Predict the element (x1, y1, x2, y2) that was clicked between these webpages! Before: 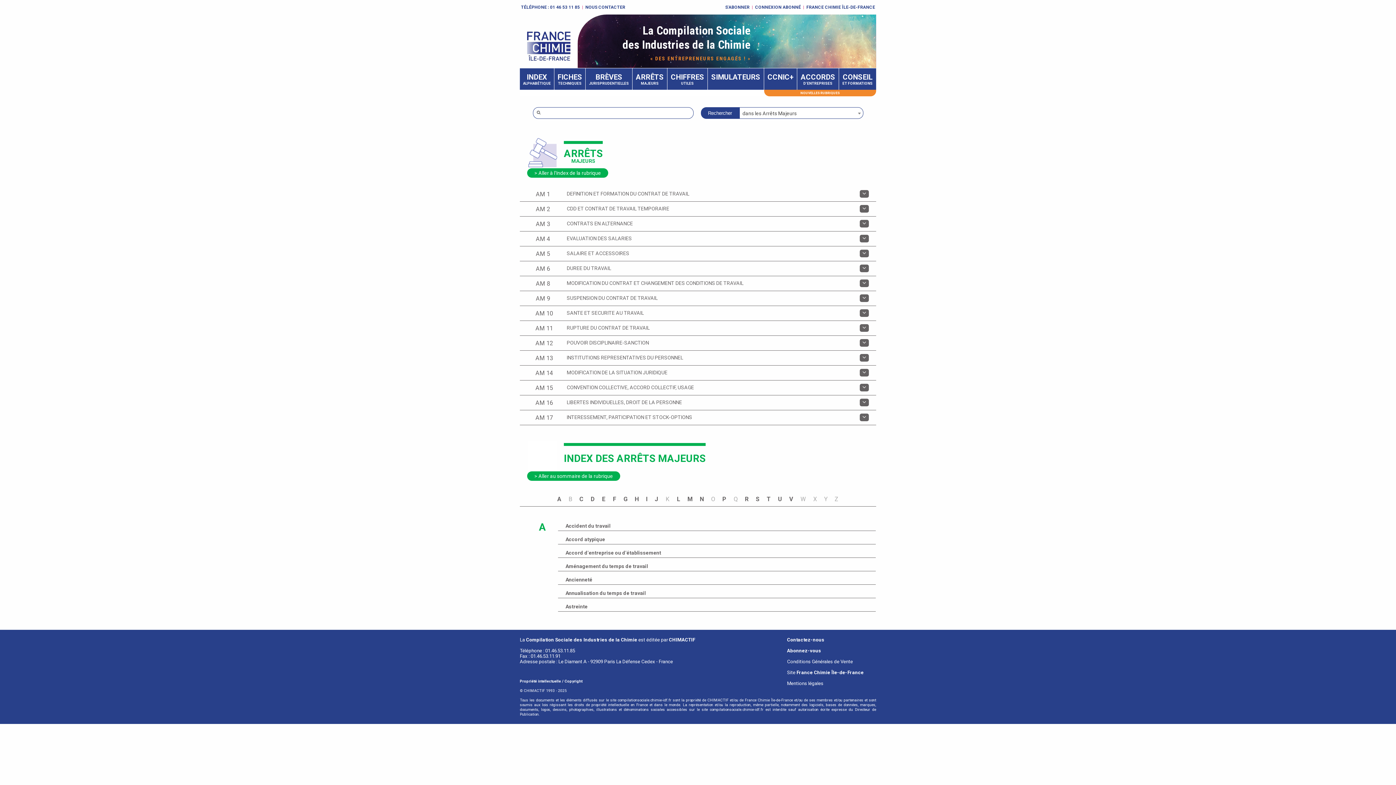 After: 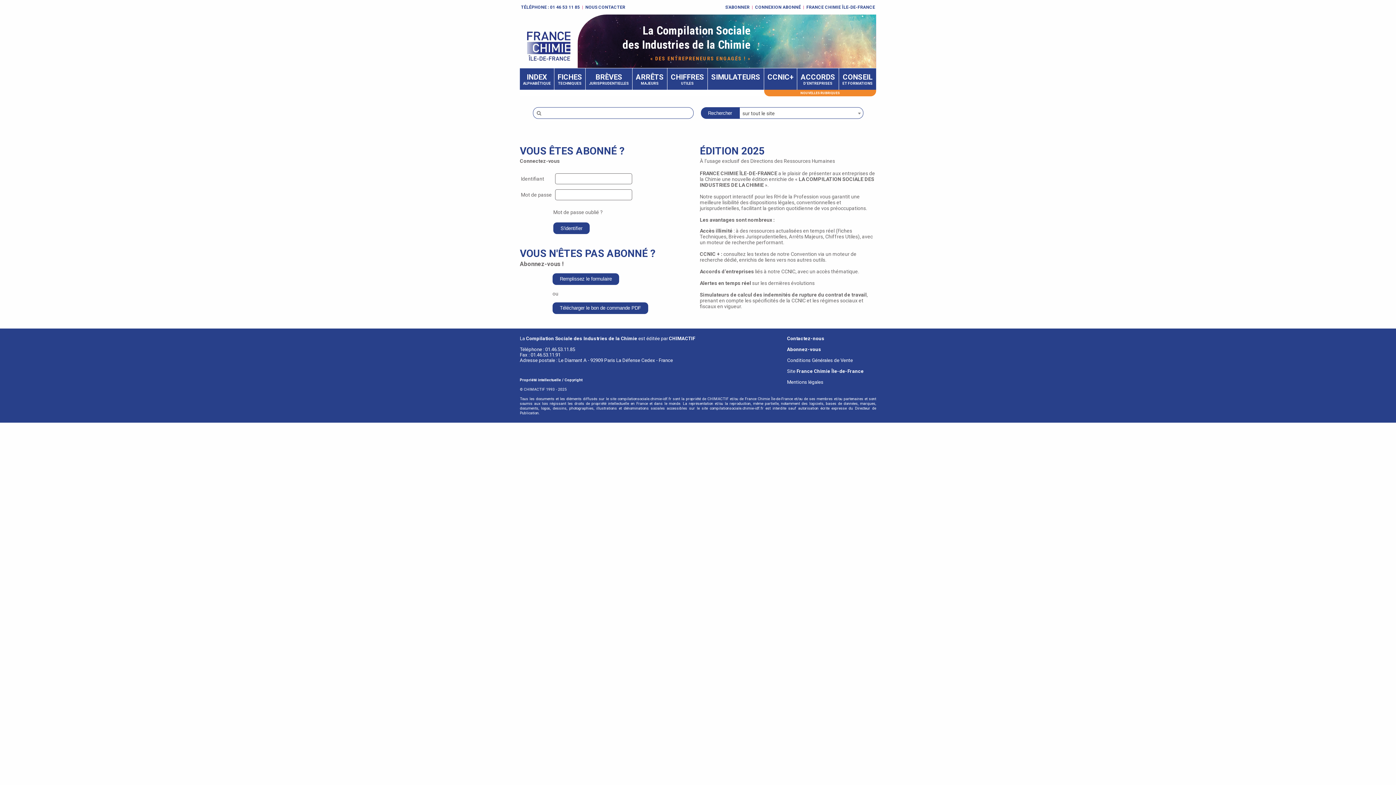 Action: label: CONNEXION ABONNÉ bbox: (755, 4, 801, 9)